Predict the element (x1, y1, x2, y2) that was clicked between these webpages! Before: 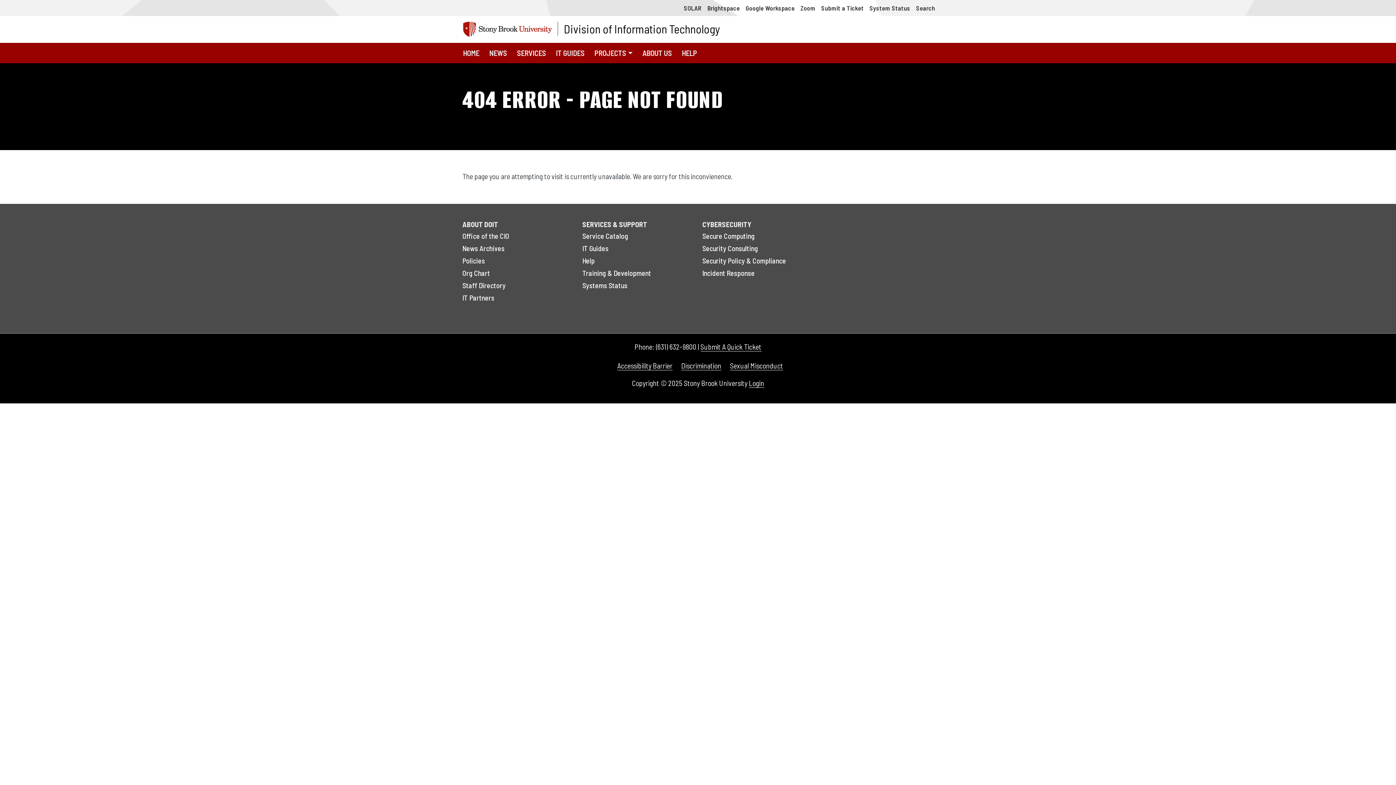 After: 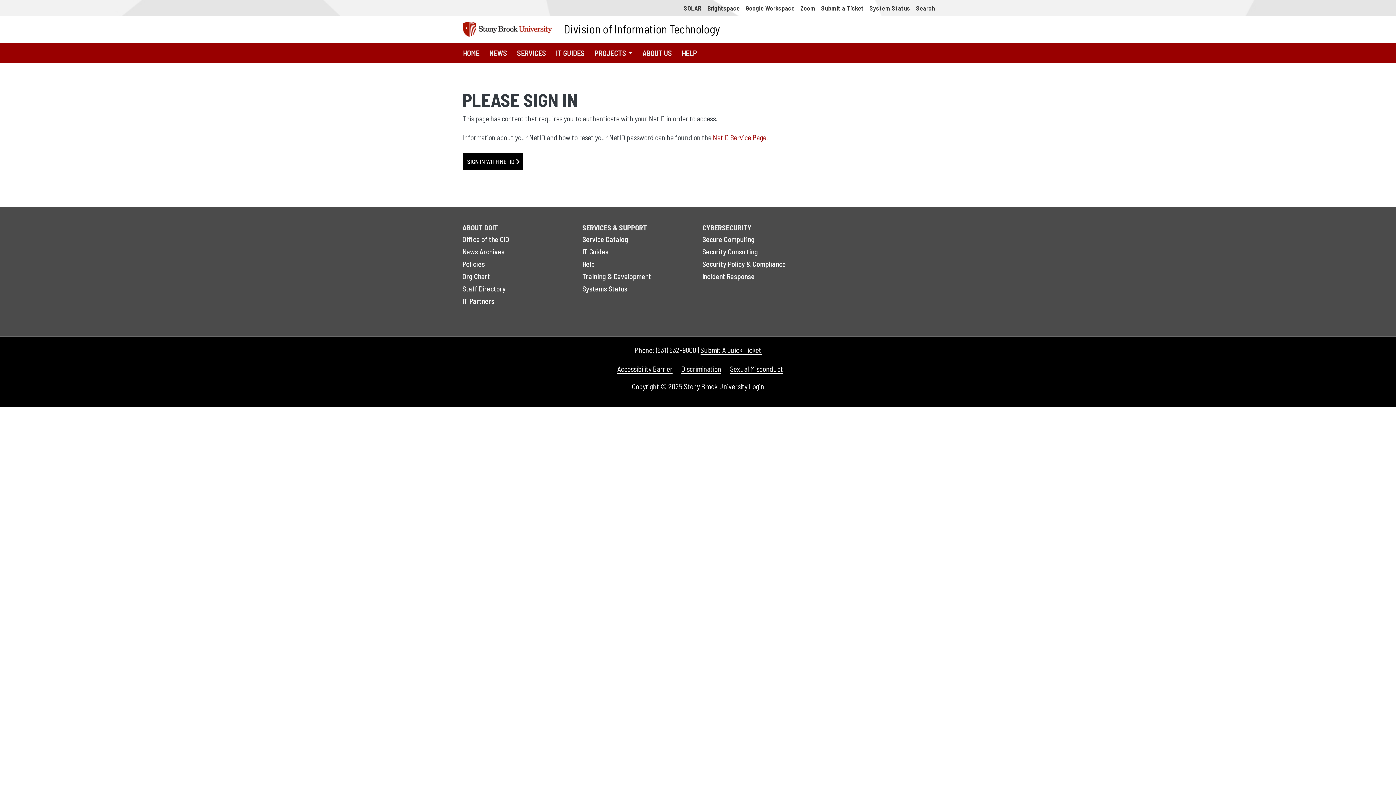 Action: label: Org Chart bbox: (462, 266, 490, 278)